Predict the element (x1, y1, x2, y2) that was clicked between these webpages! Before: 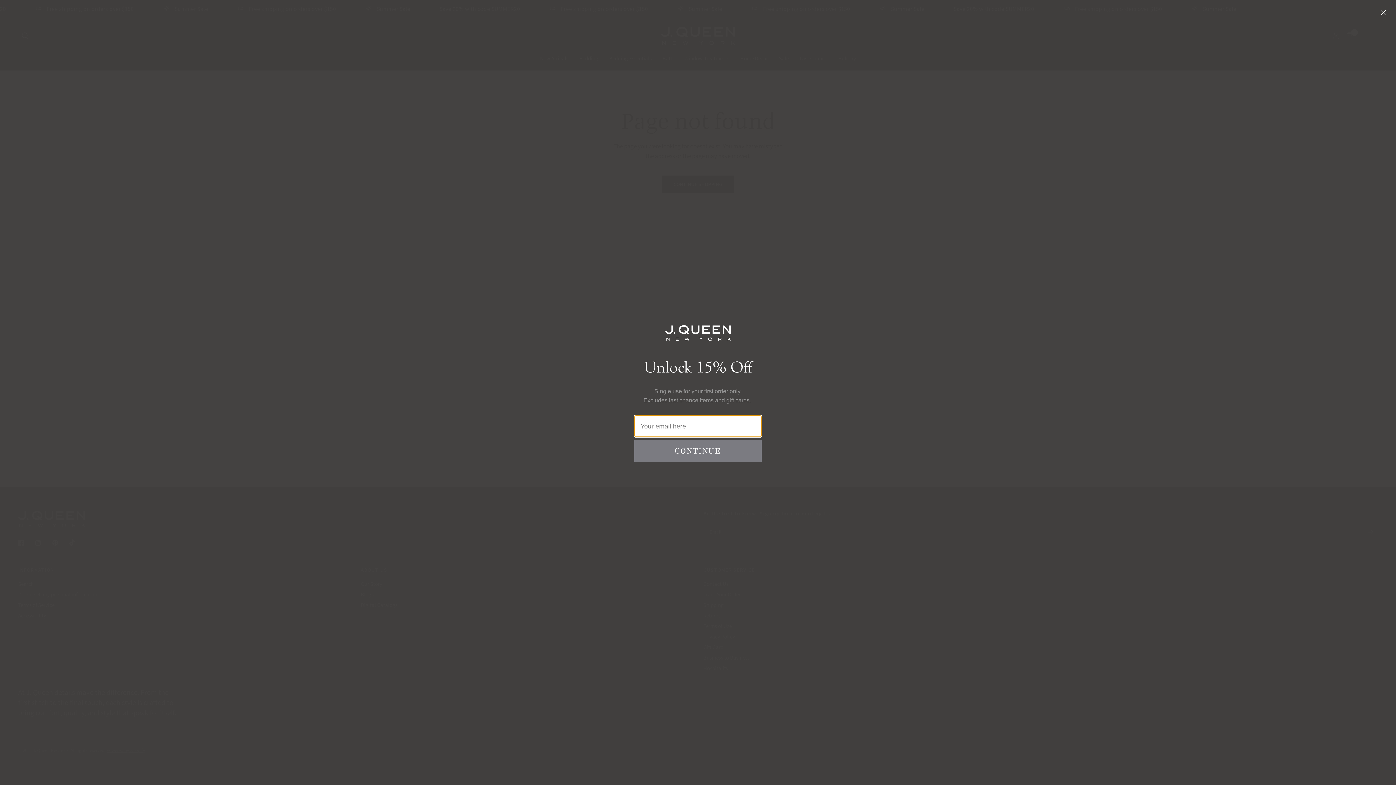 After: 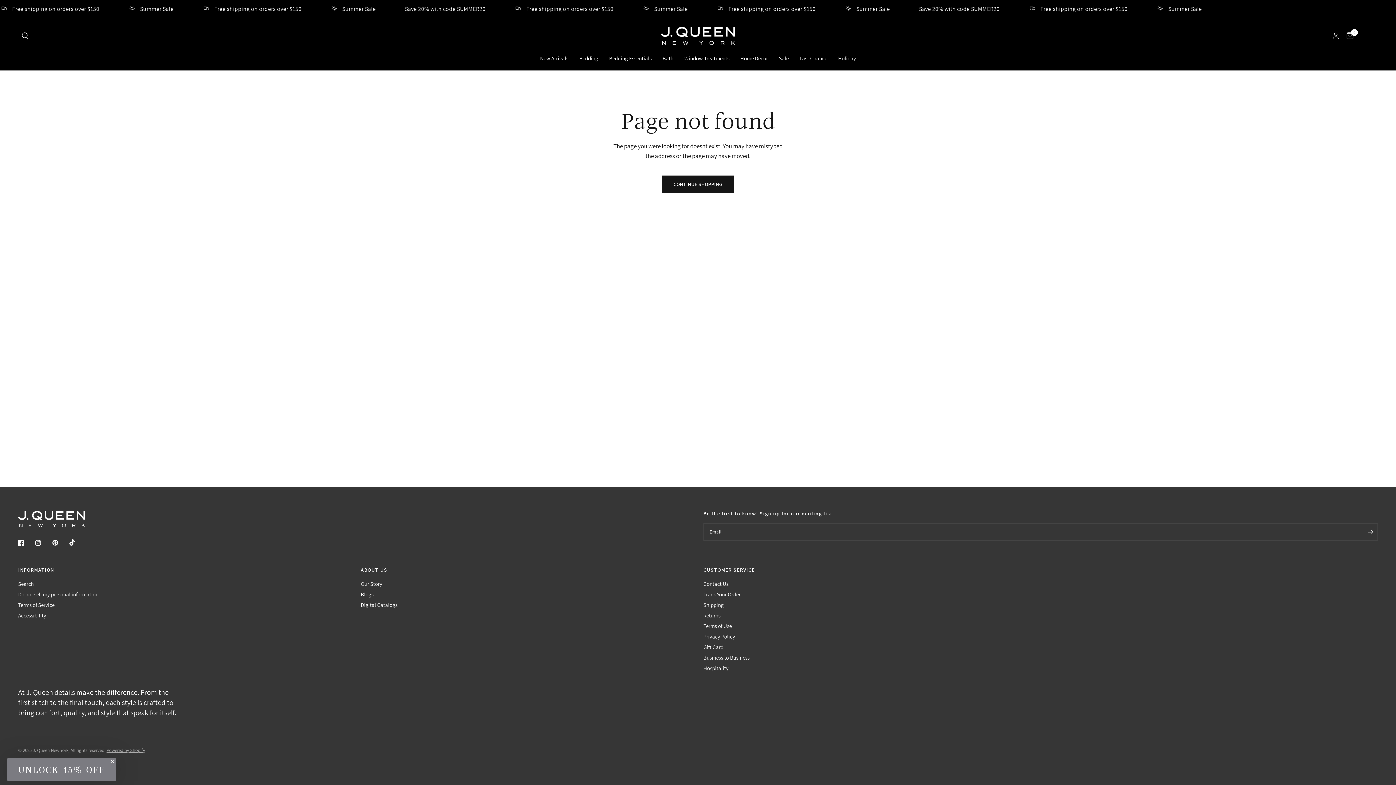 Action: bbox: (1378, 7, 1389, 18) label: Close dialog